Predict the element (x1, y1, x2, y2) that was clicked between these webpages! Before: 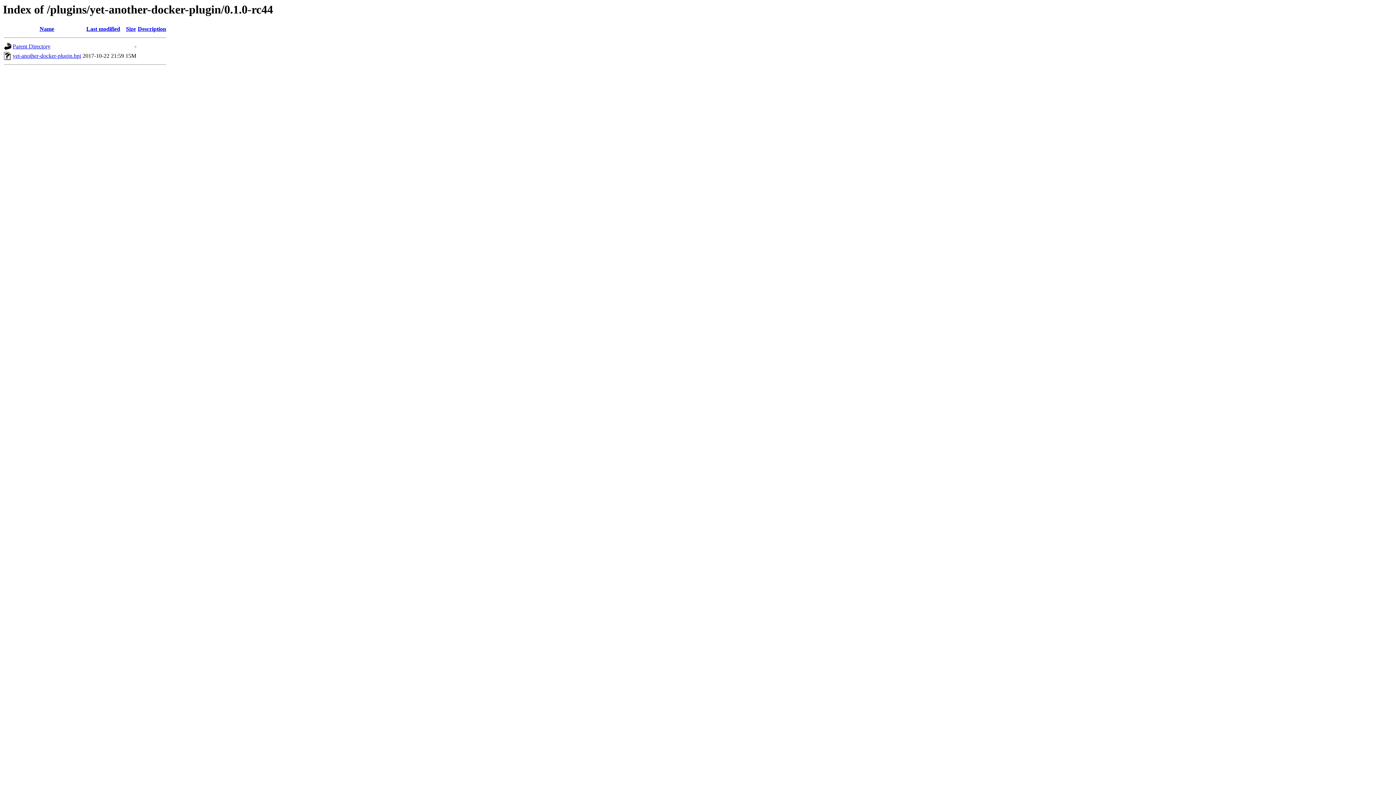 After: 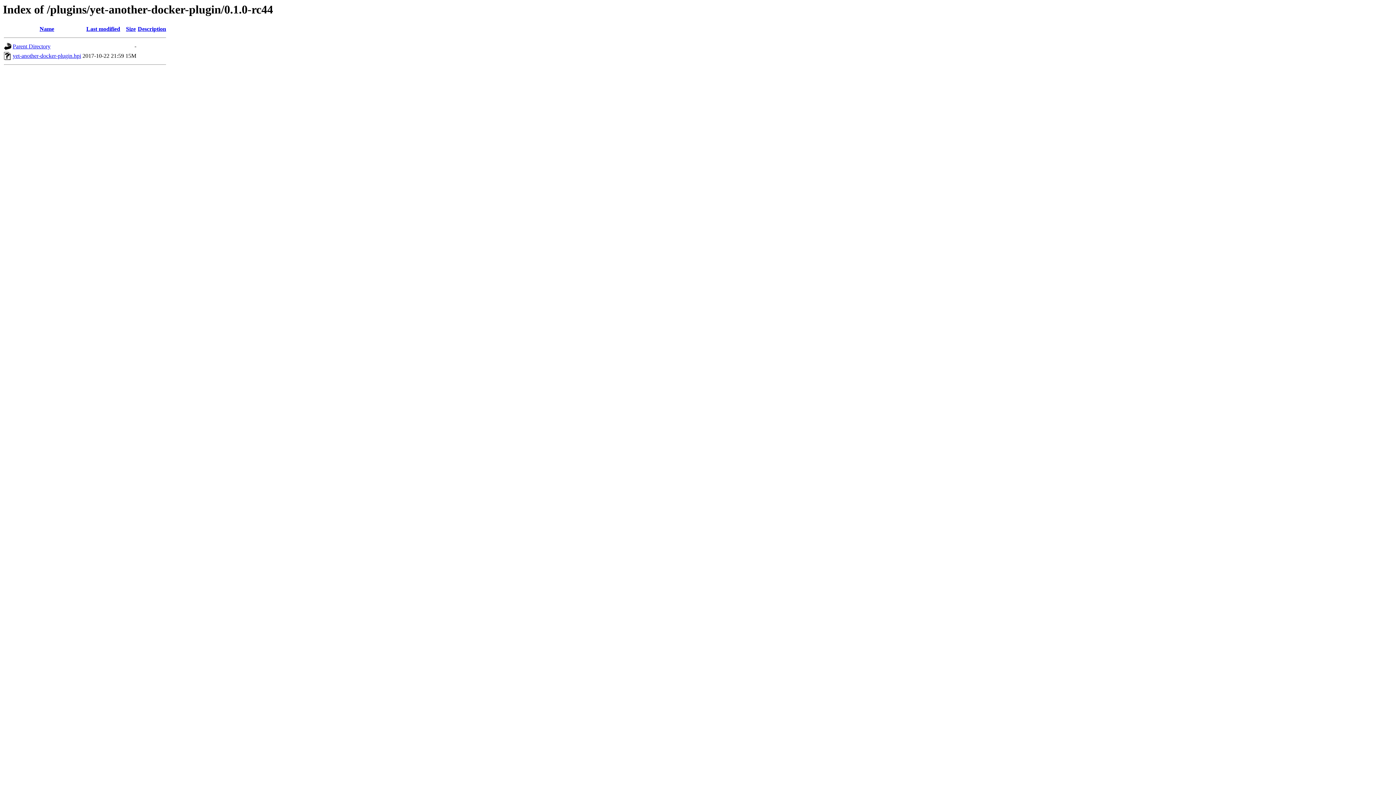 Action: label: Size bbox: (126, 25, 135, 32)